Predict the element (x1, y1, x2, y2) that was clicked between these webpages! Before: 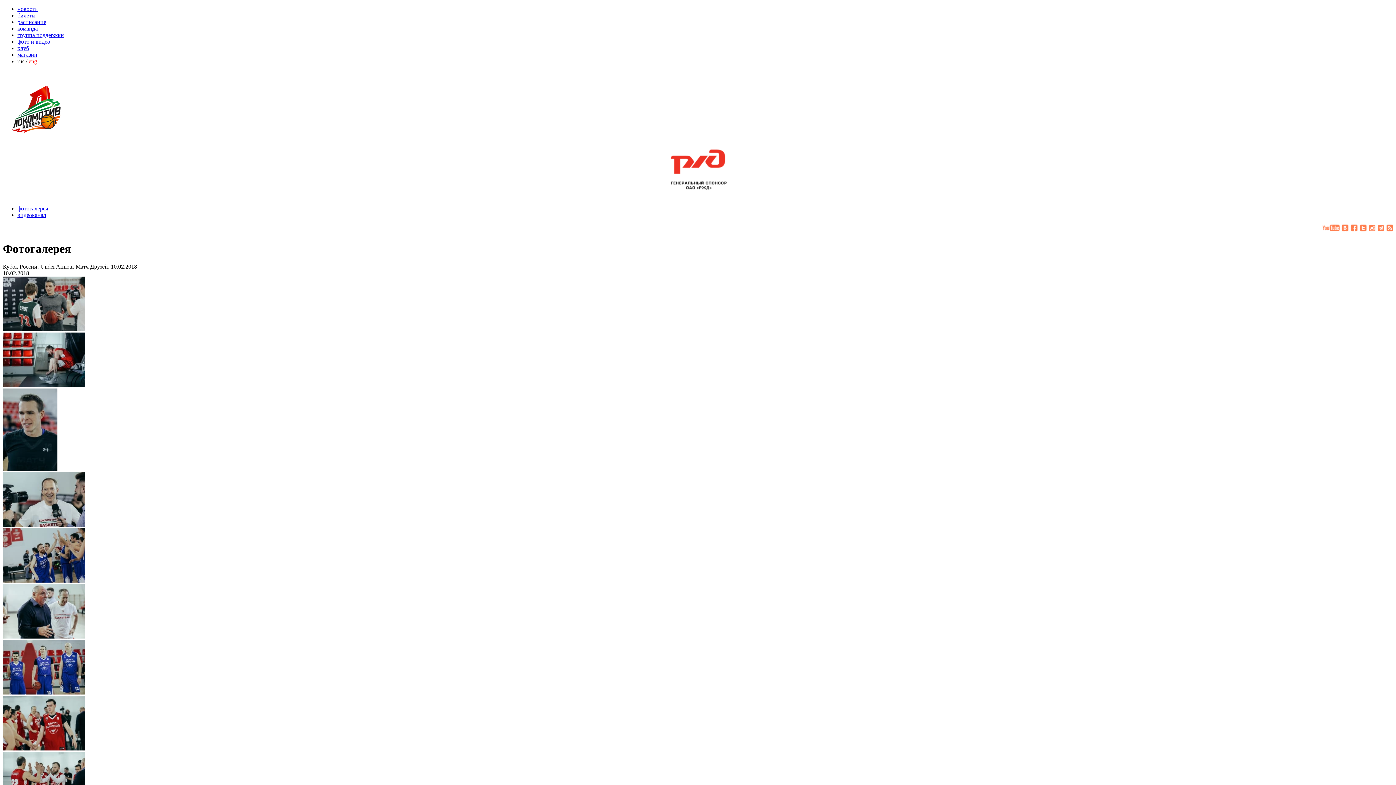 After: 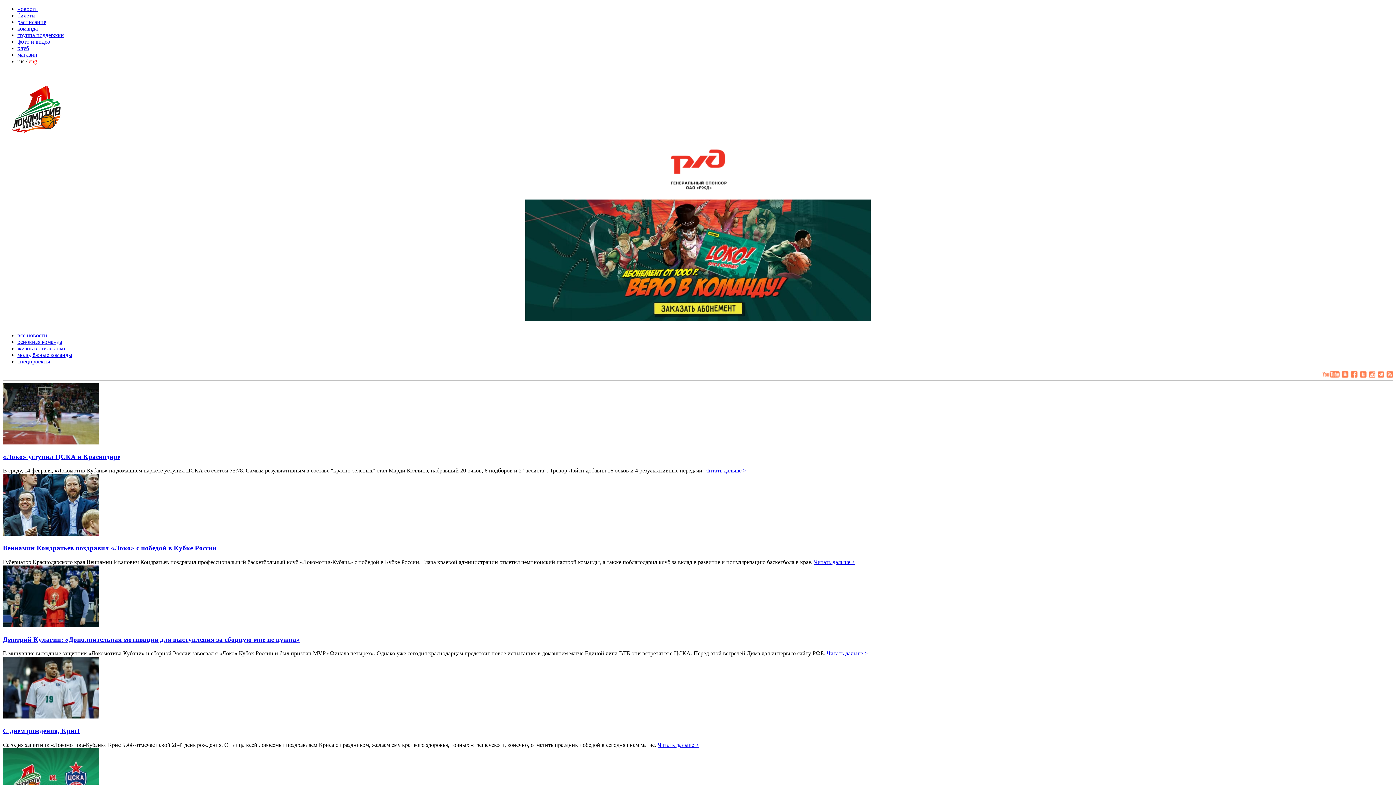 Action: bbox: (17, 5, 37, 12) label: новости